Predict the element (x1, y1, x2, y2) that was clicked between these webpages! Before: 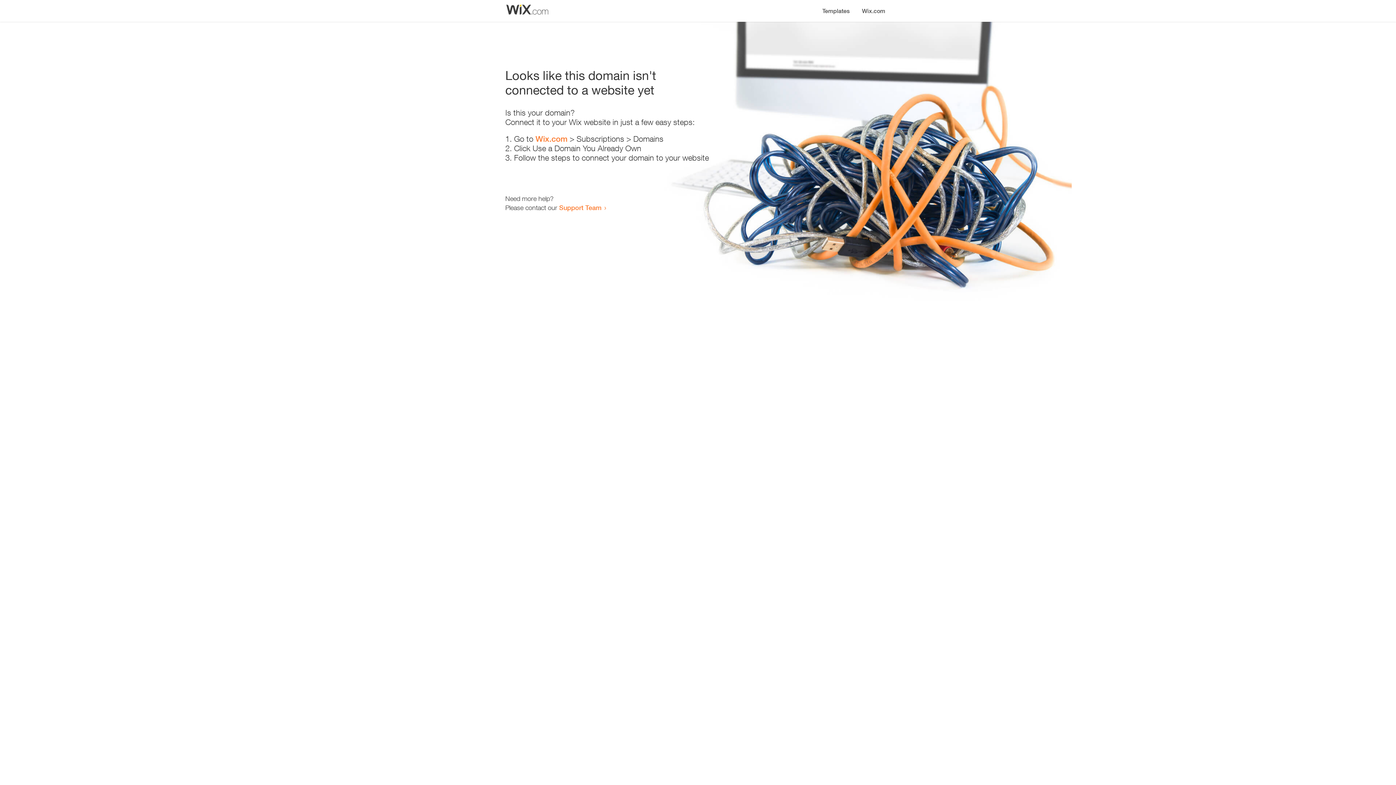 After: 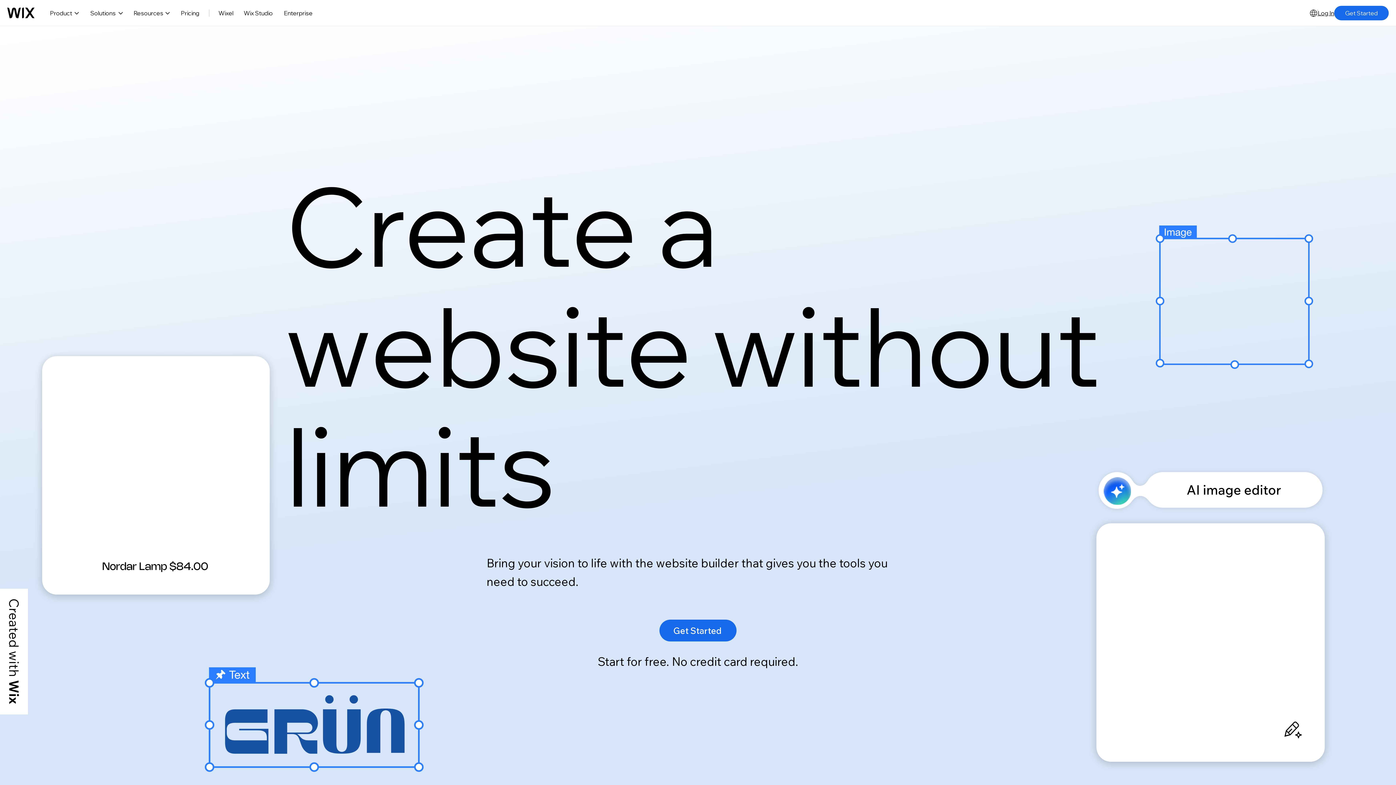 Action: label: Wix.com bbox: (856, 0, 890, 14)